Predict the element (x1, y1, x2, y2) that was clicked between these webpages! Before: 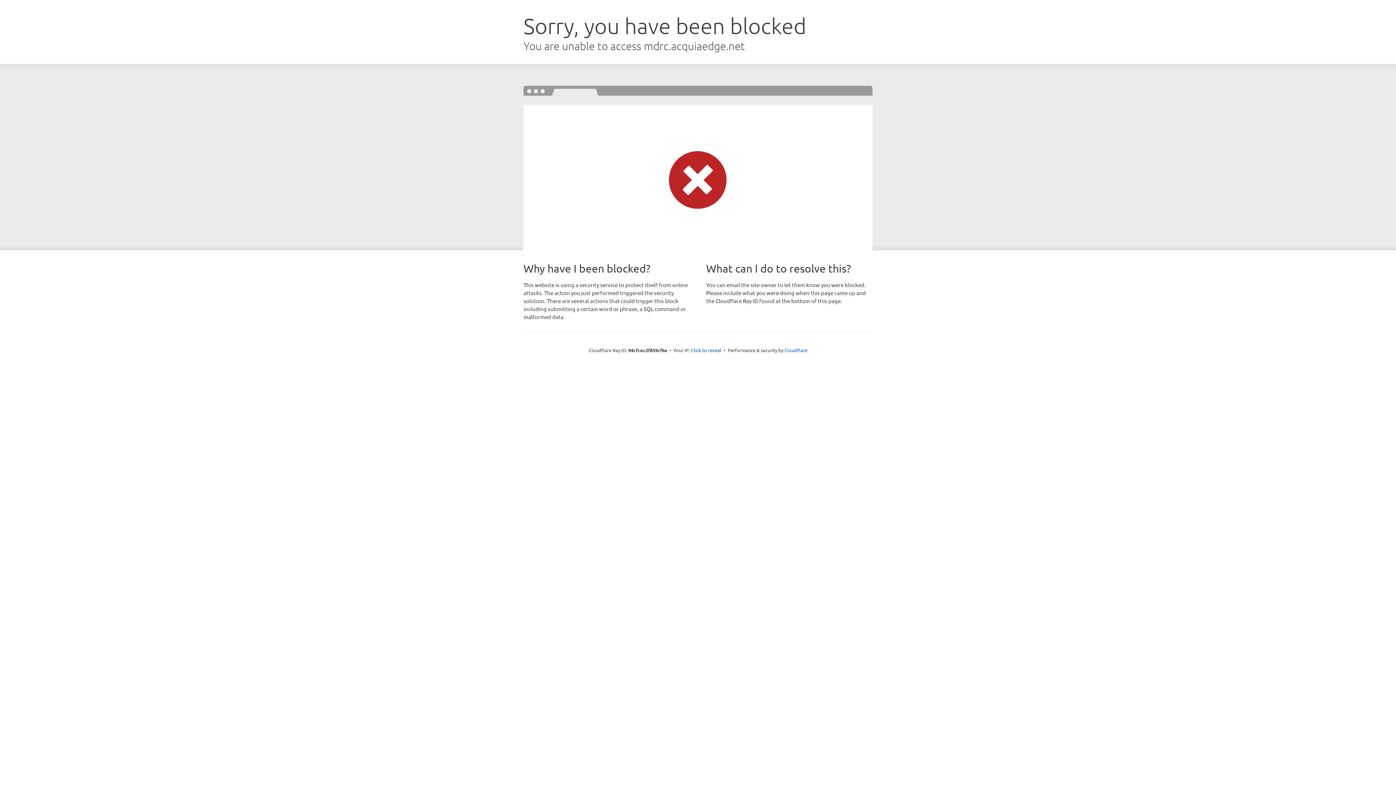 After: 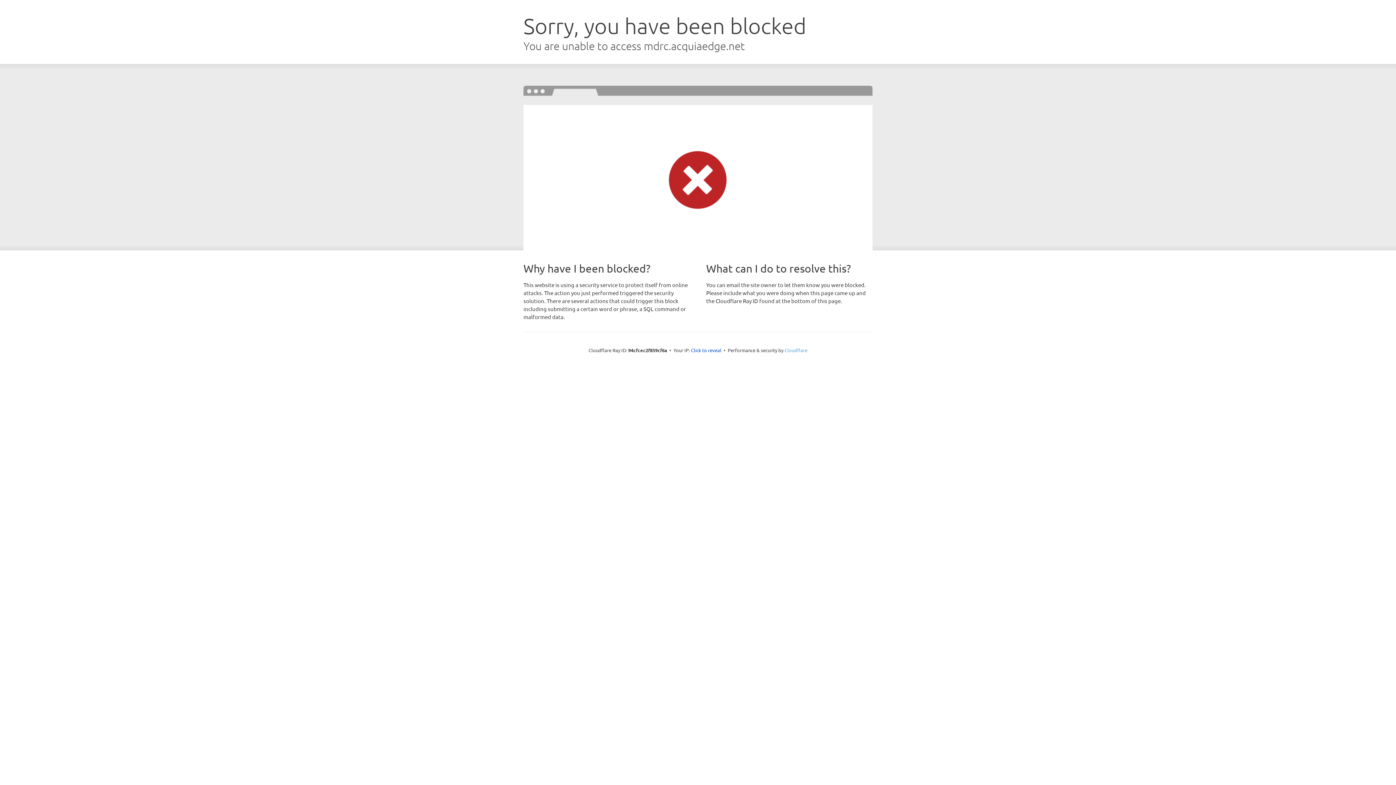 Action: label: Cloudflare bbox: (784, 347, 807, 353)